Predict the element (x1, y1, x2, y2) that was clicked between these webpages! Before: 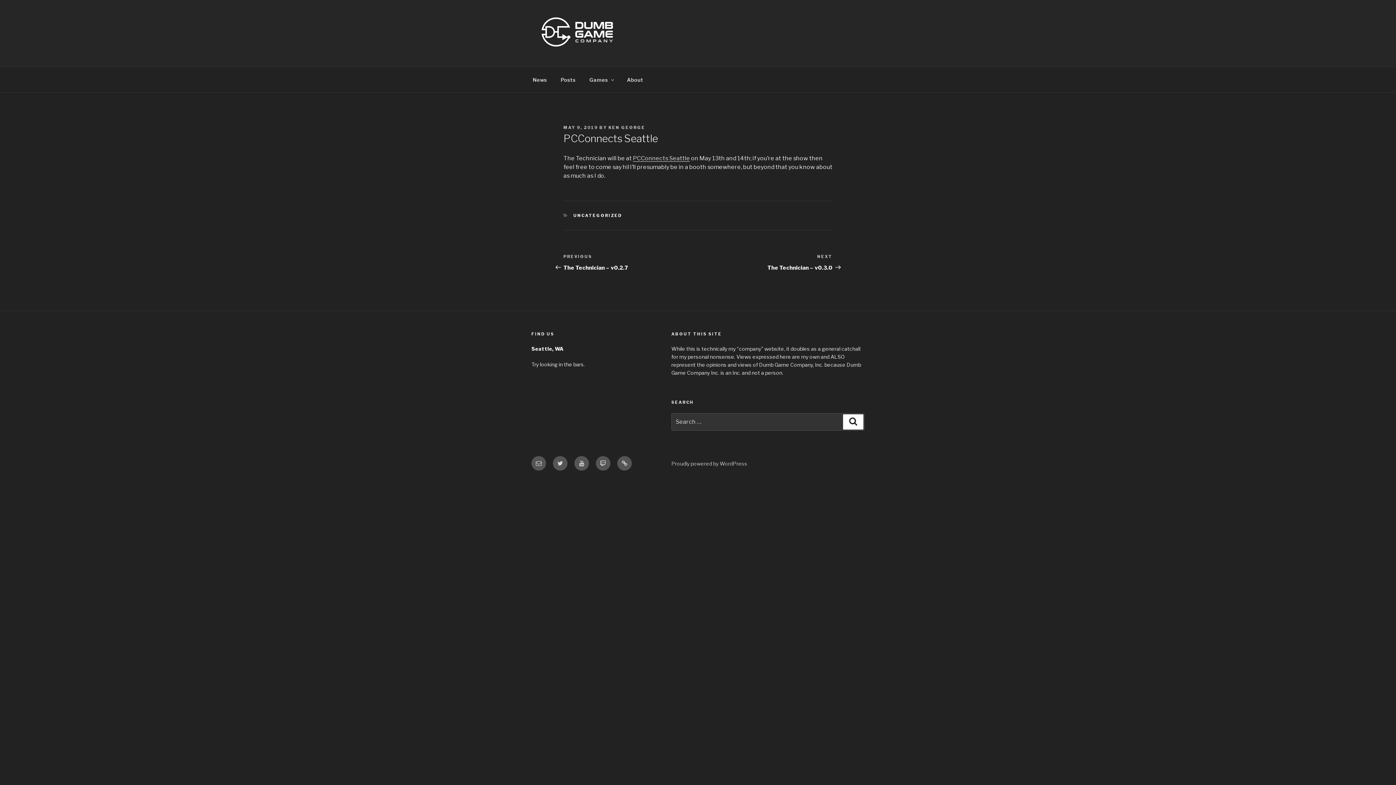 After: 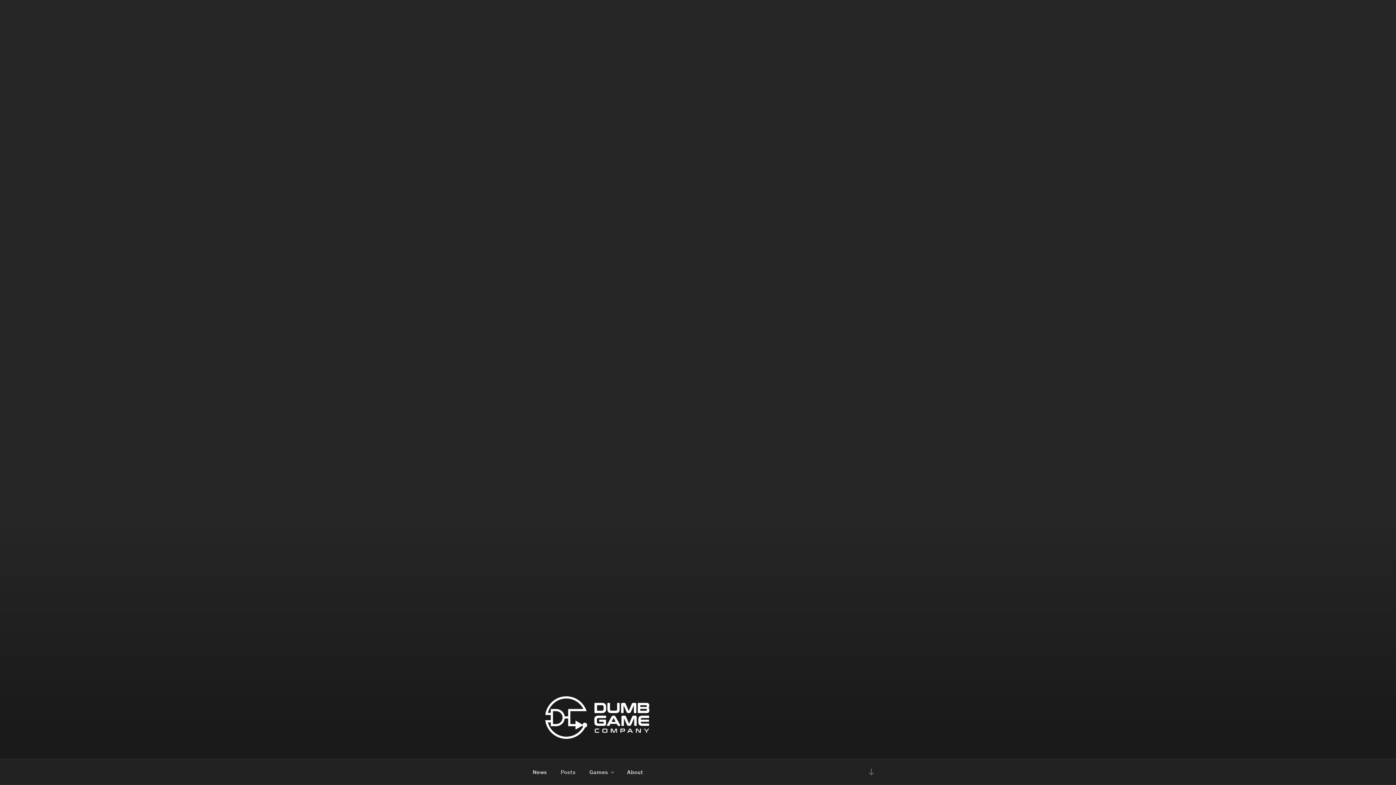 Action: bbox: (533, 17, 632, 49)